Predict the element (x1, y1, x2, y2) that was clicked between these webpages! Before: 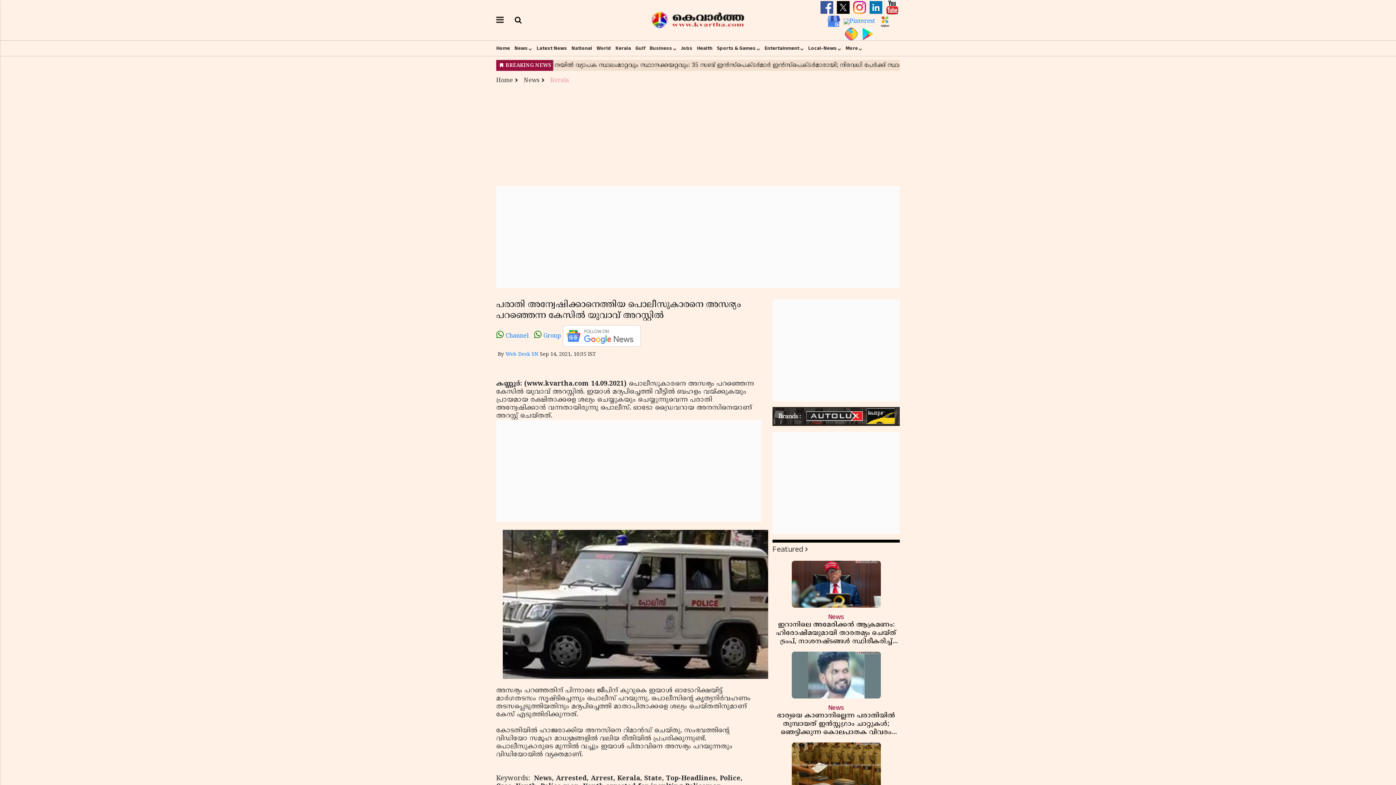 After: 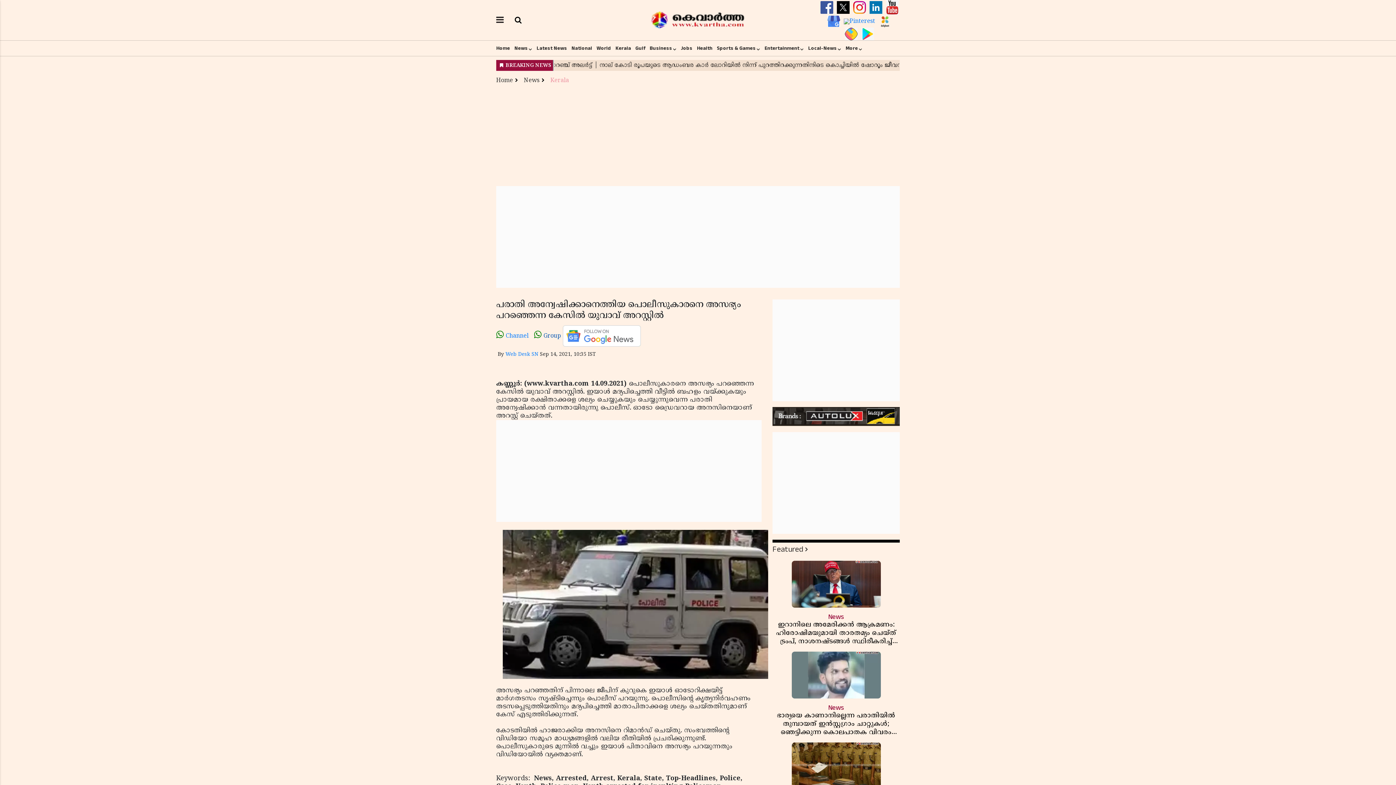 Action: label:  Group  bbox: (534, 332, 562, 340)